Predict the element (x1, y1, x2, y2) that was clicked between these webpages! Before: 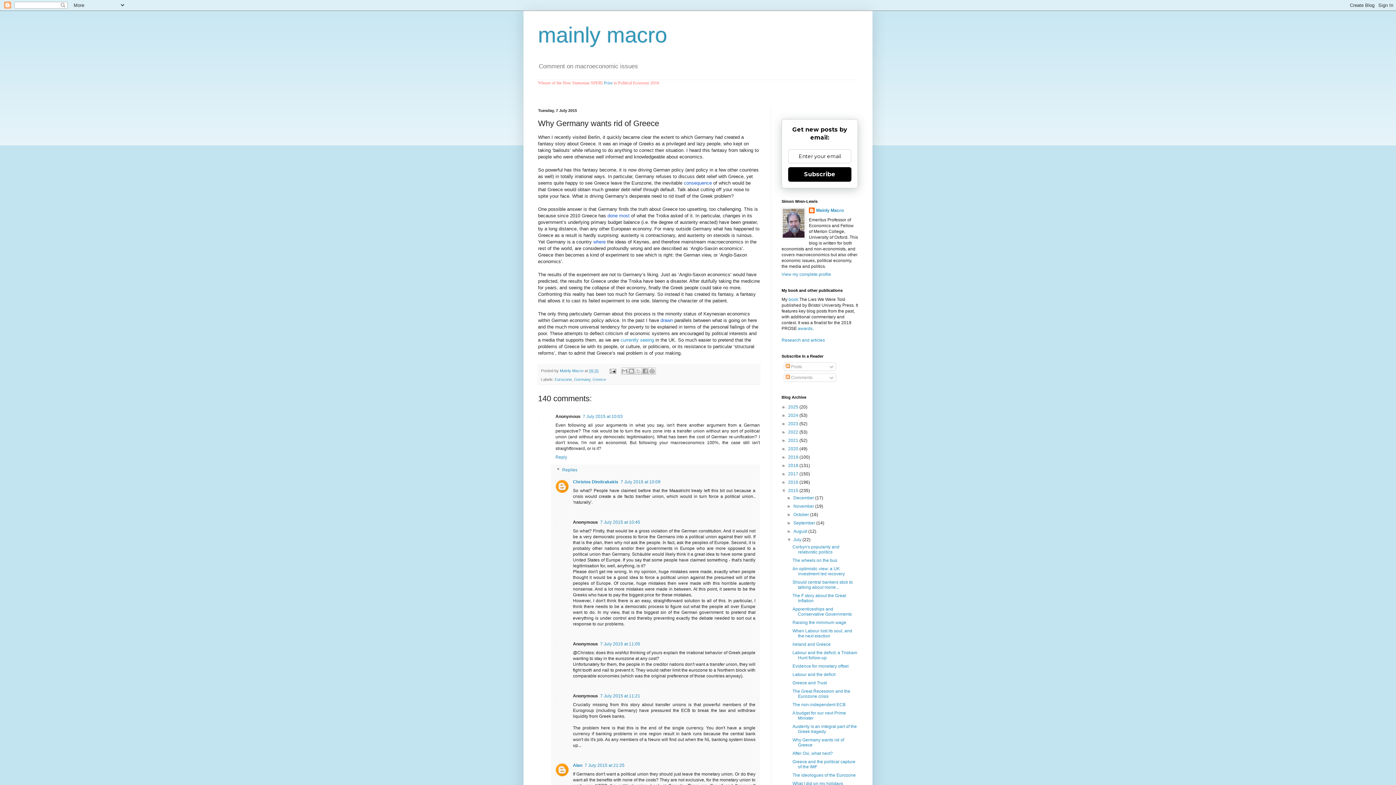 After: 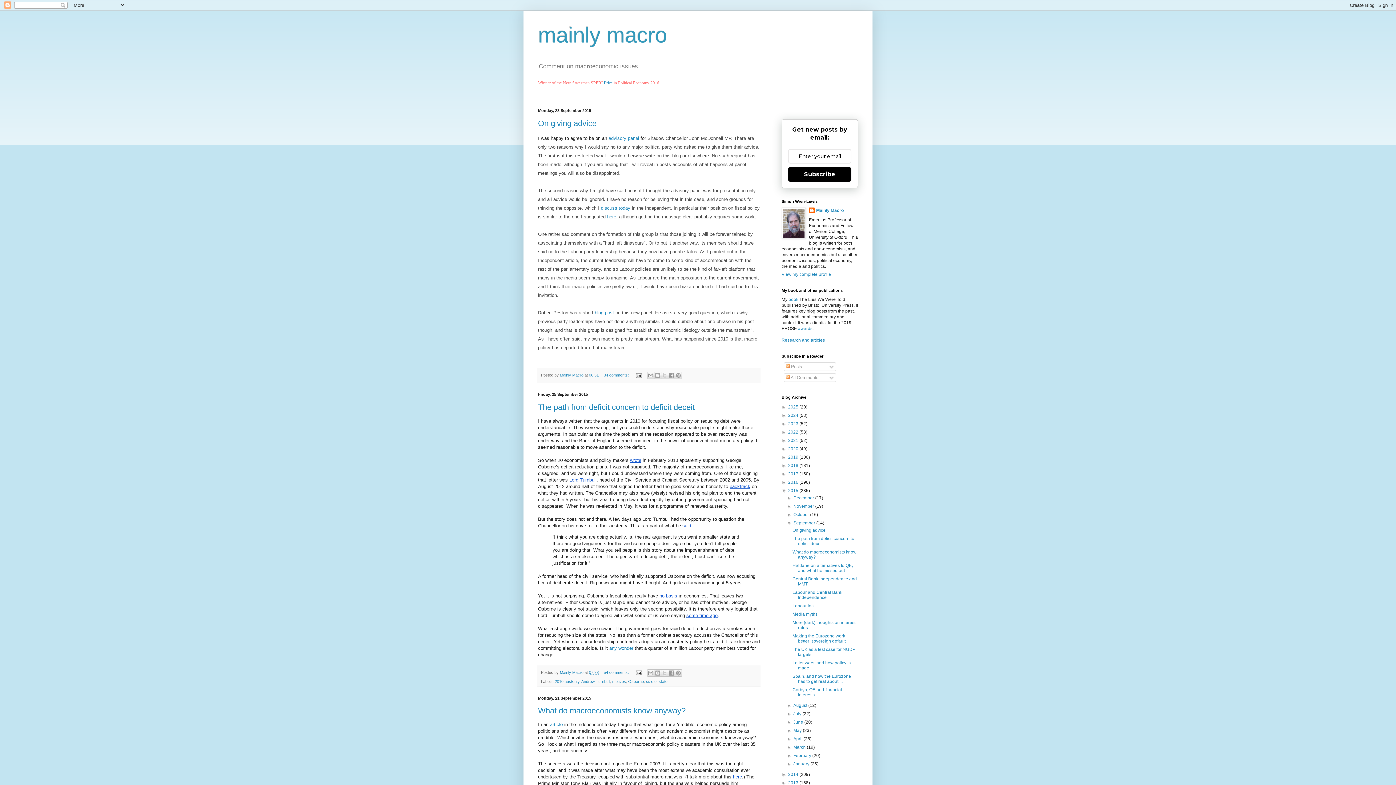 Action: bbox: (793, 520, 816, 525) label: September 